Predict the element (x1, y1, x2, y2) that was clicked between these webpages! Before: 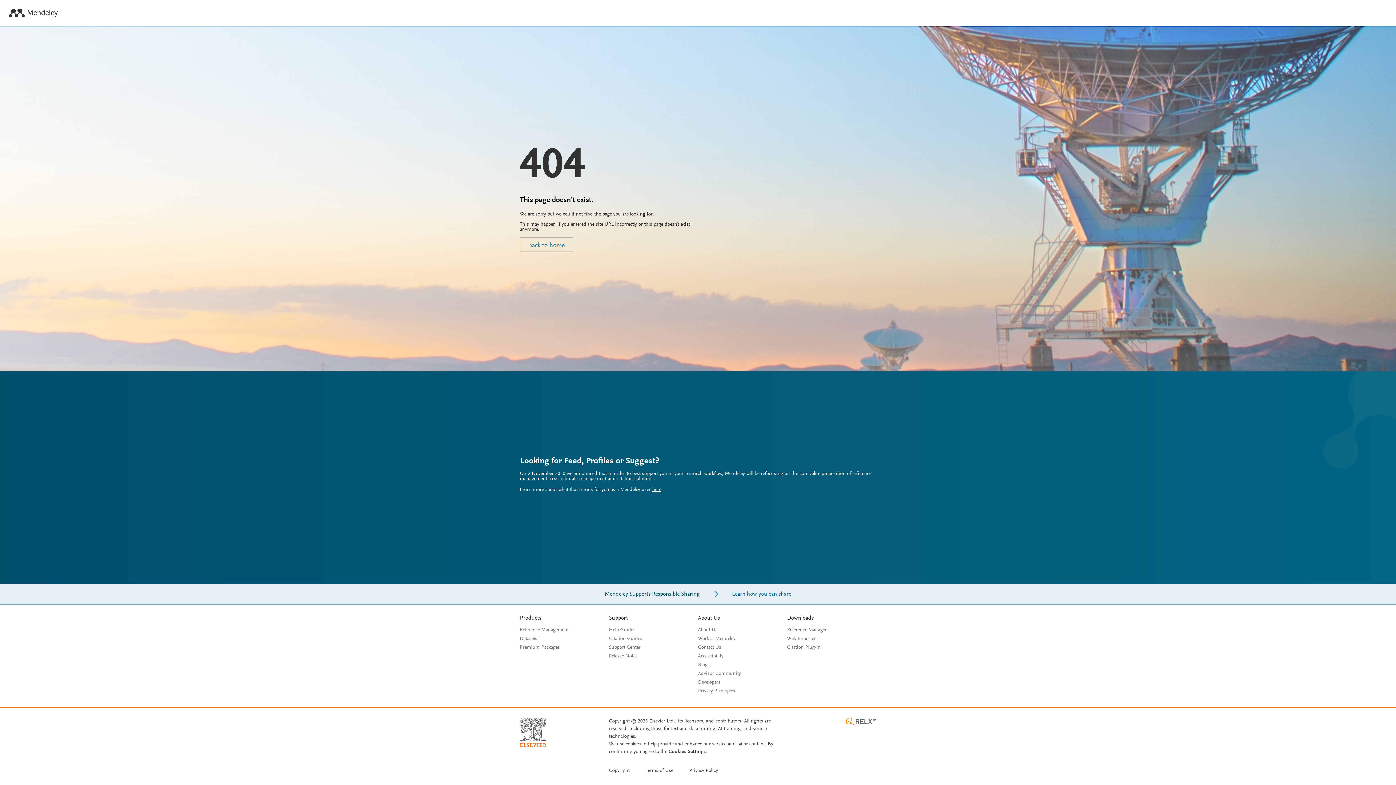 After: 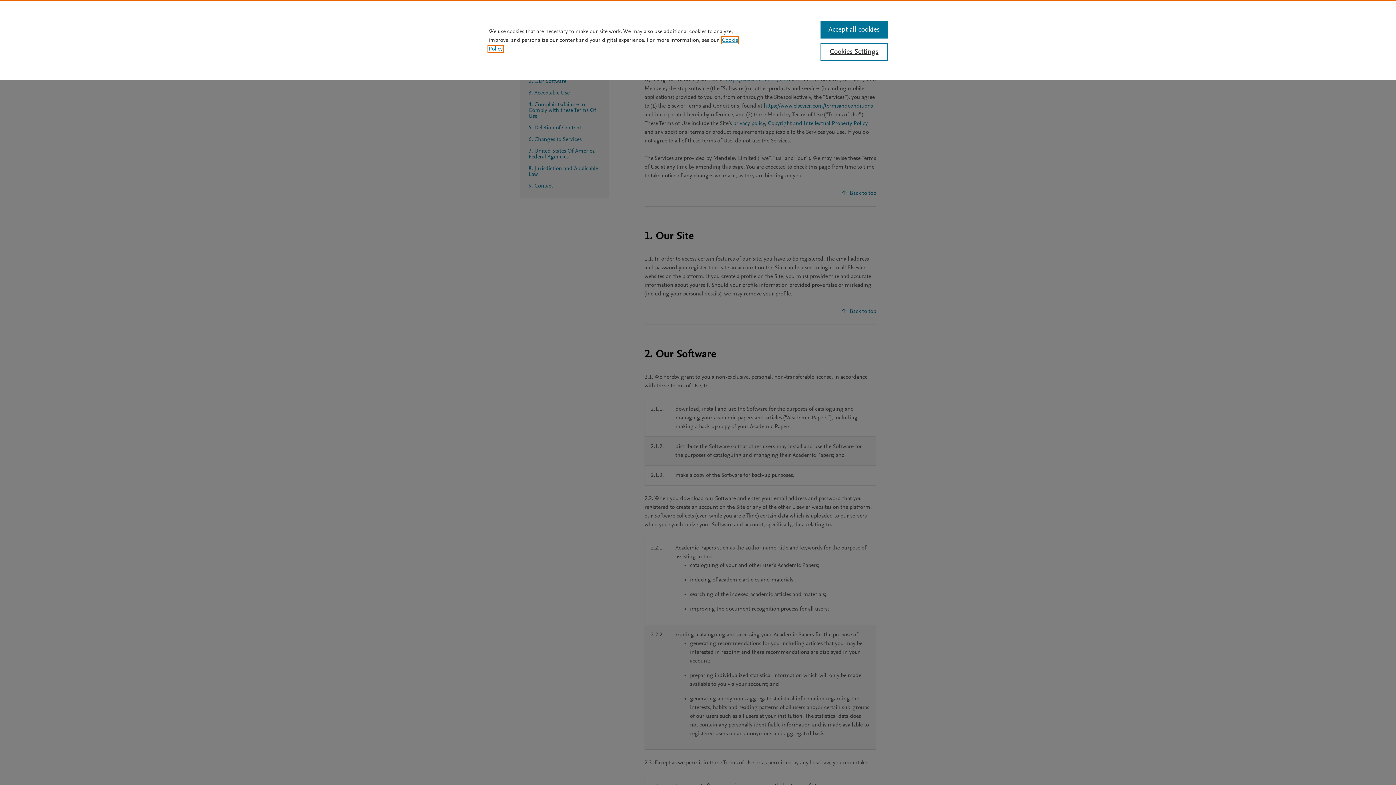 Action: bbox: (645, 768, 673, 773) label: Terms of Use